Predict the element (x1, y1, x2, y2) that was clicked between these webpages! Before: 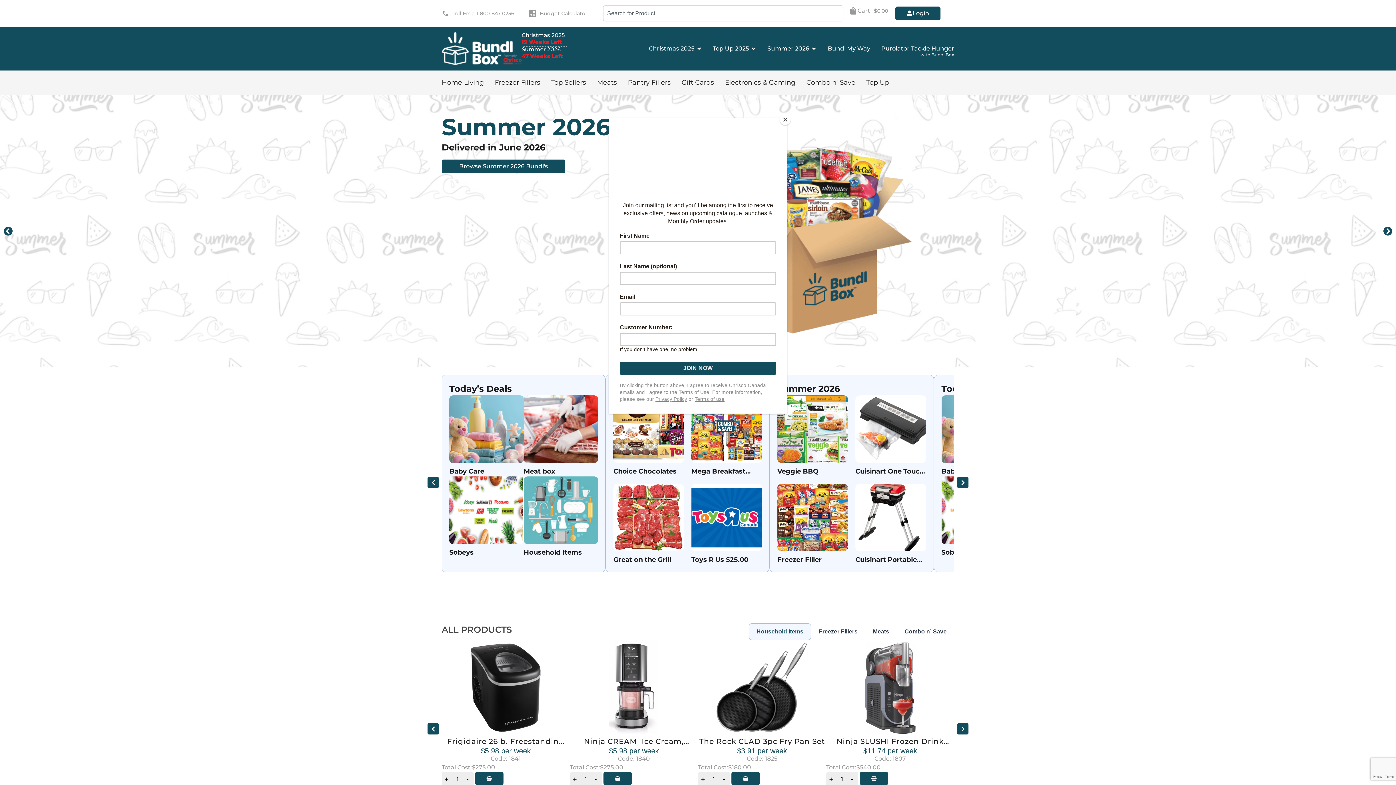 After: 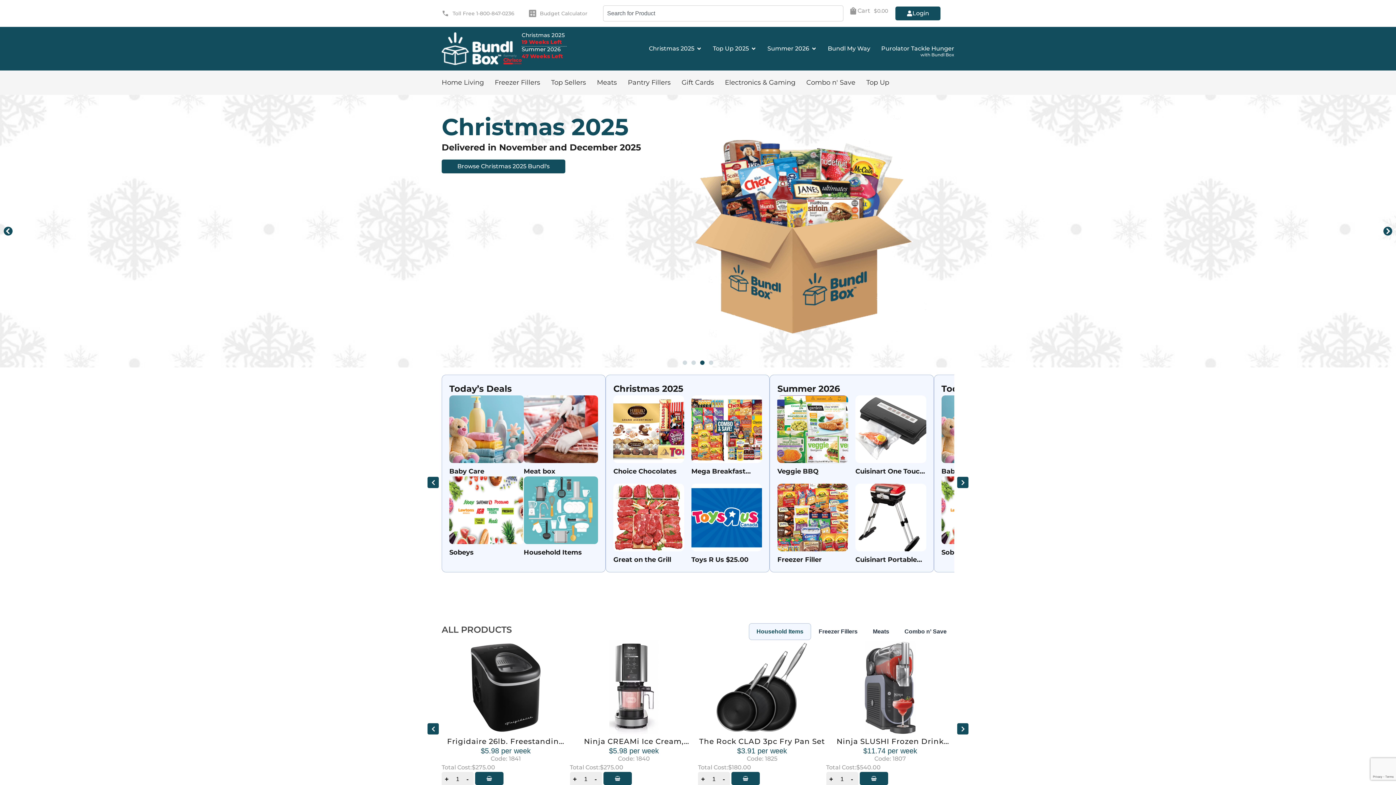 Action: bbox: (780, 114, 790, 125) label: Close